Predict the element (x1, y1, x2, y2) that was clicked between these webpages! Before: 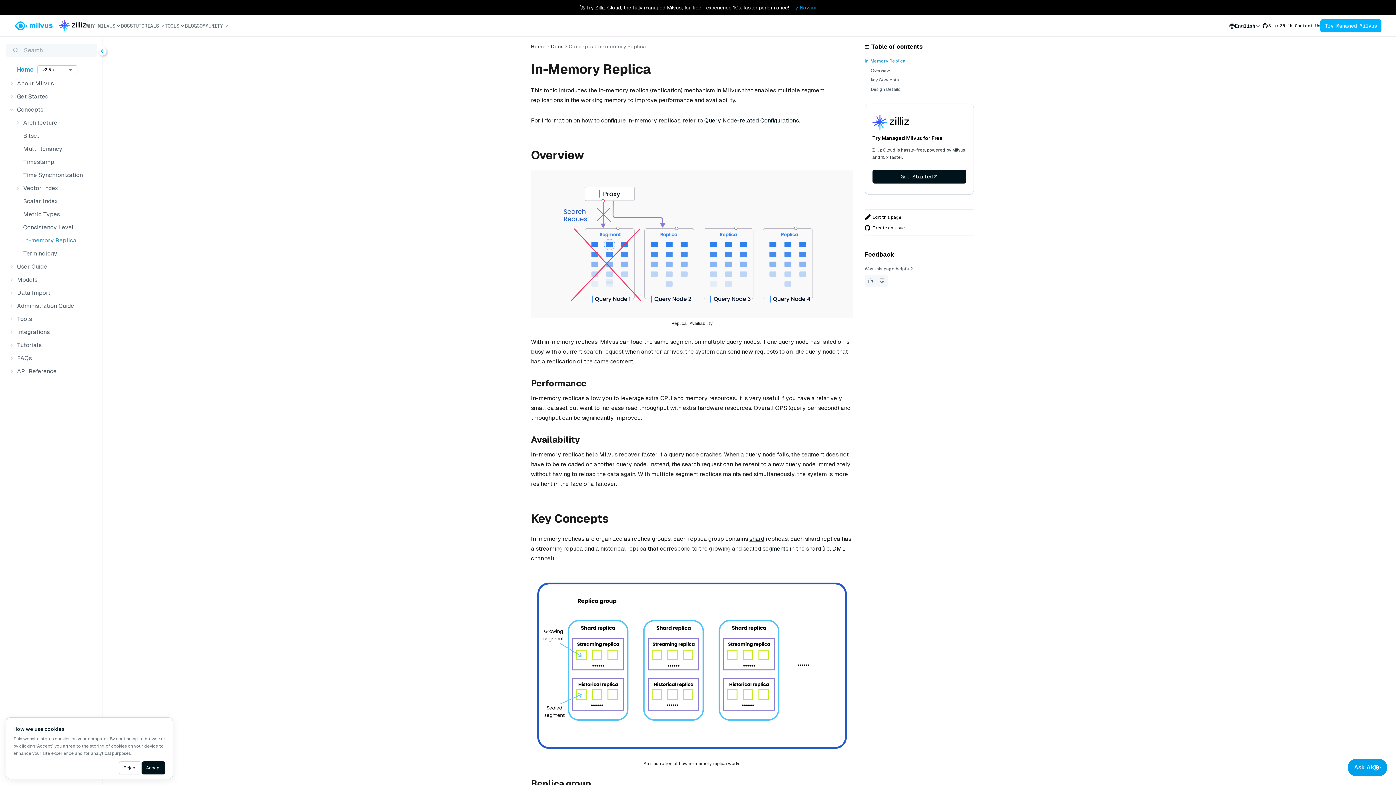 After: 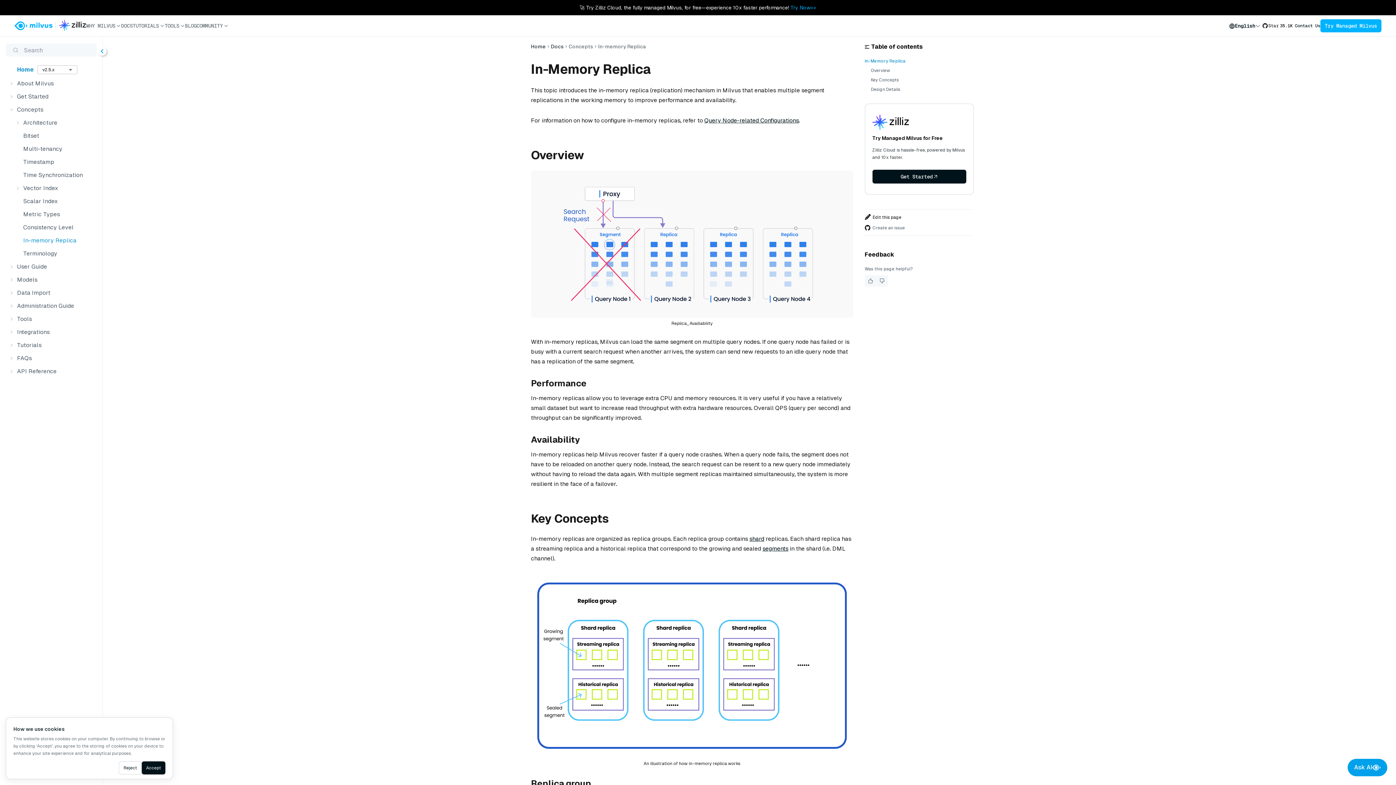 Action: bbox: (864, 224, 974, 231) label: Create an issue